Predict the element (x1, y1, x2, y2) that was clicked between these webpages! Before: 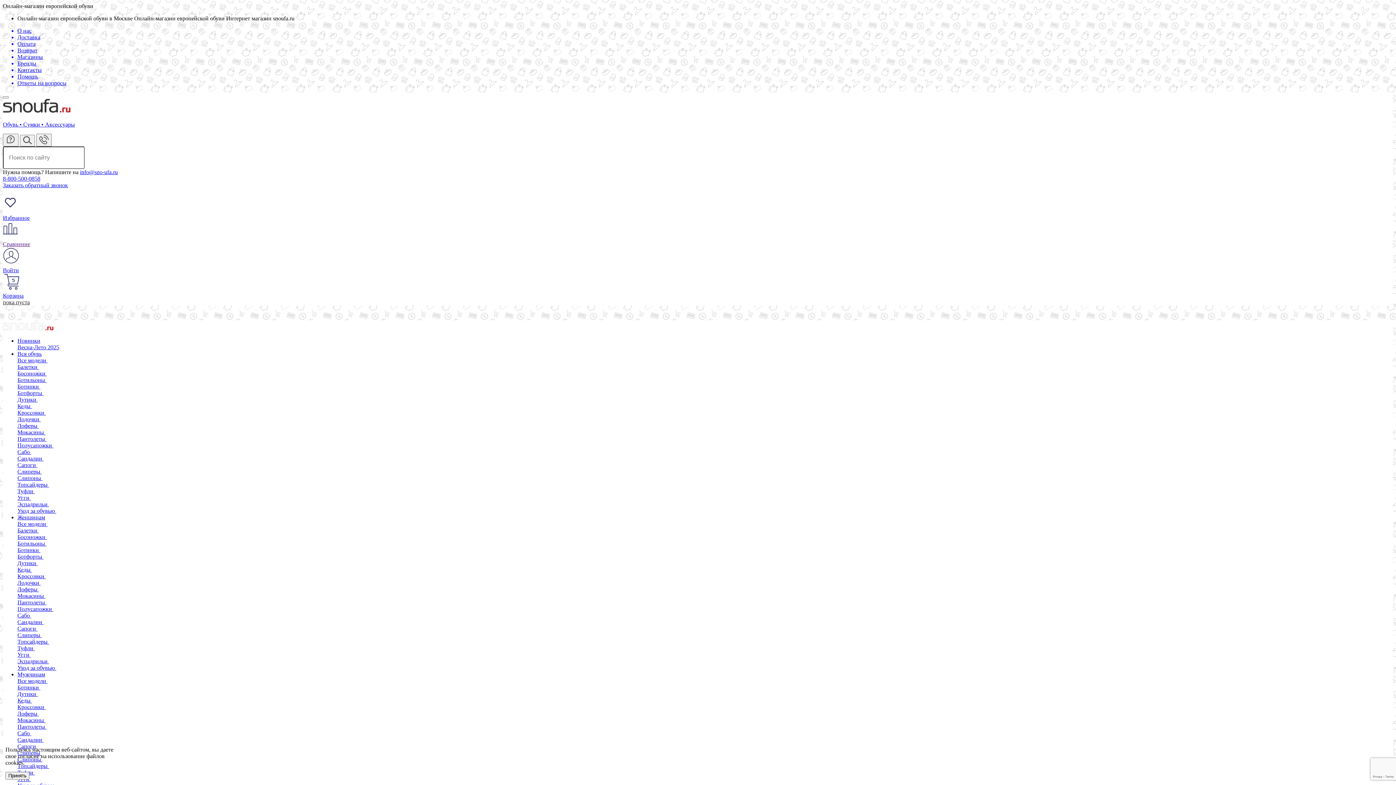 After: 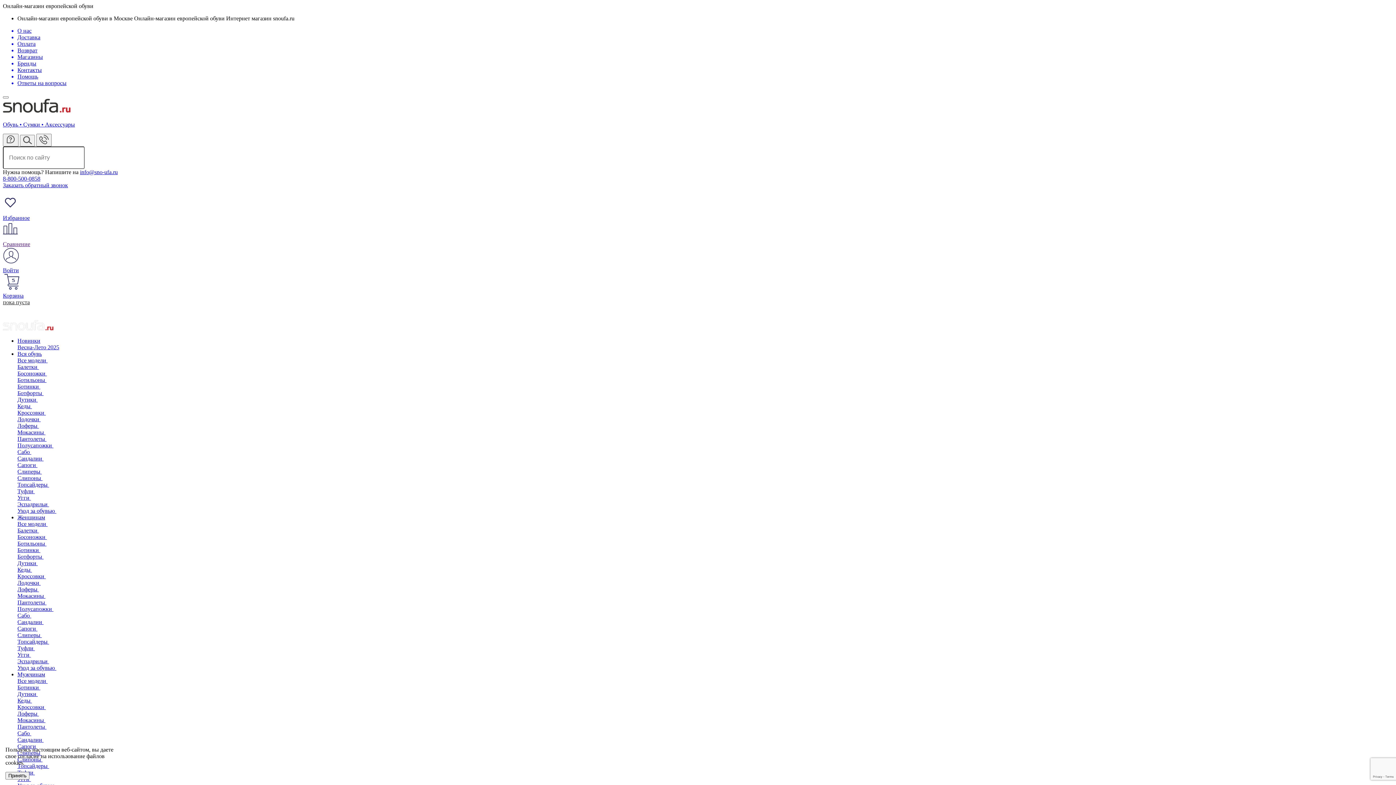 Action: bbox: (2, 133, 18, 146) label: Toggle navigation